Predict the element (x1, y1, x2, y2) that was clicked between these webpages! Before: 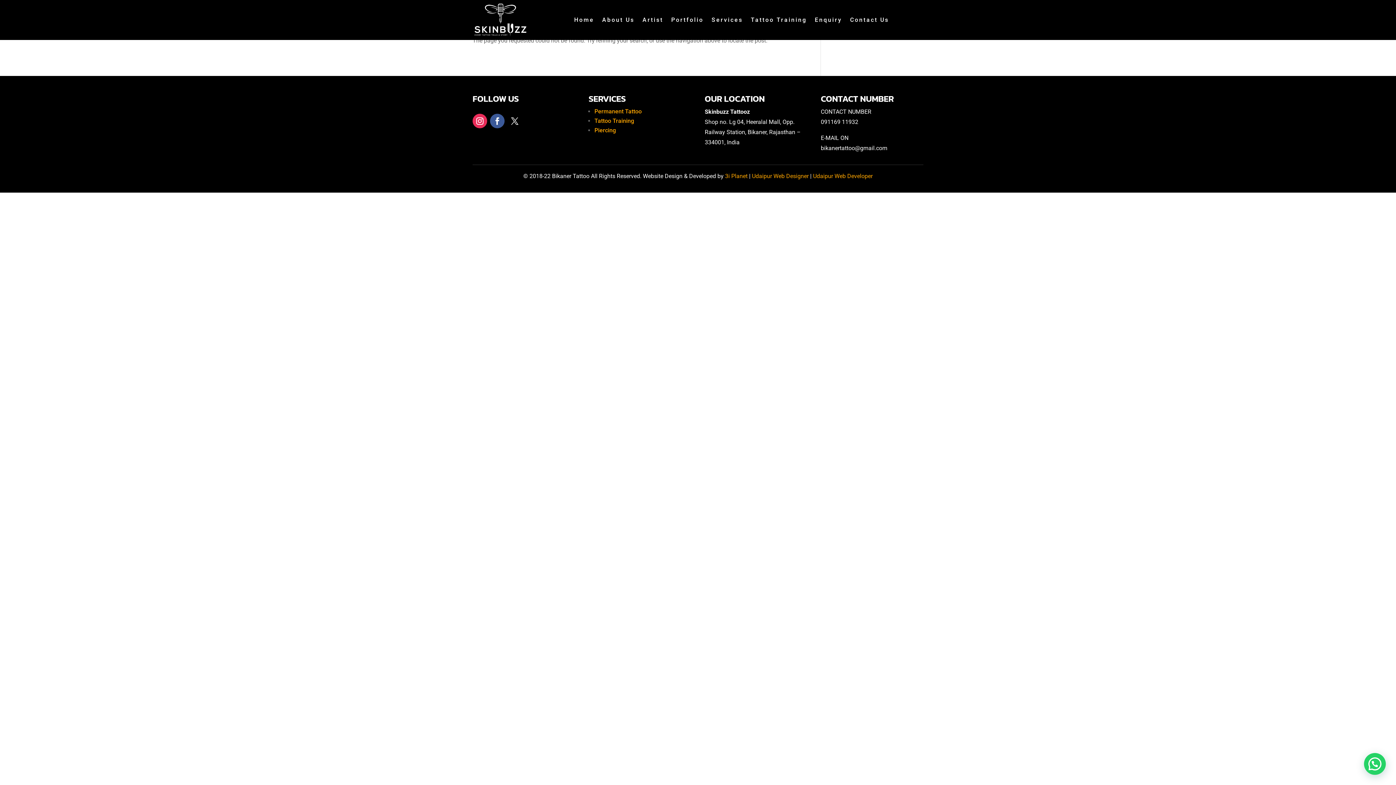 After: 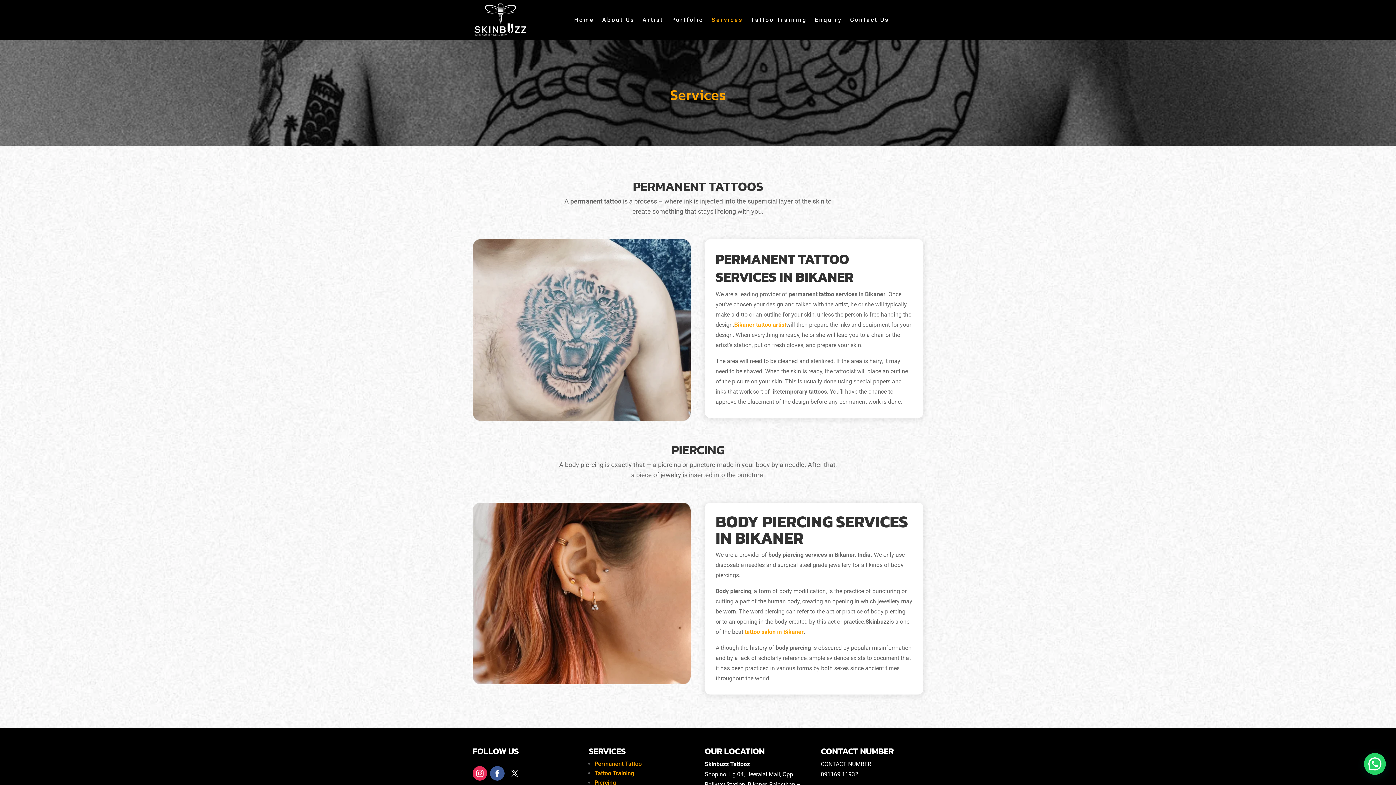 Action: bbox: (711, 1, 743, 38) label: Services